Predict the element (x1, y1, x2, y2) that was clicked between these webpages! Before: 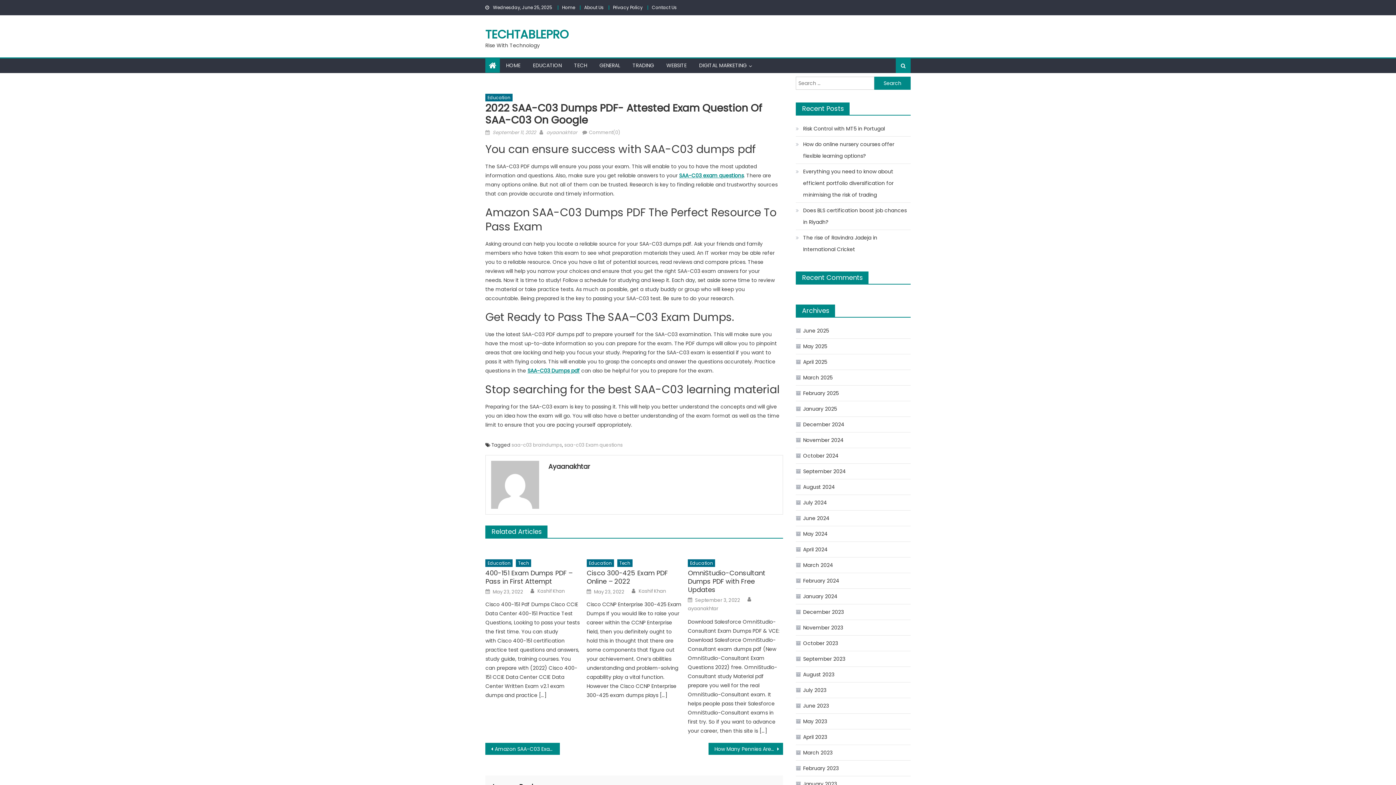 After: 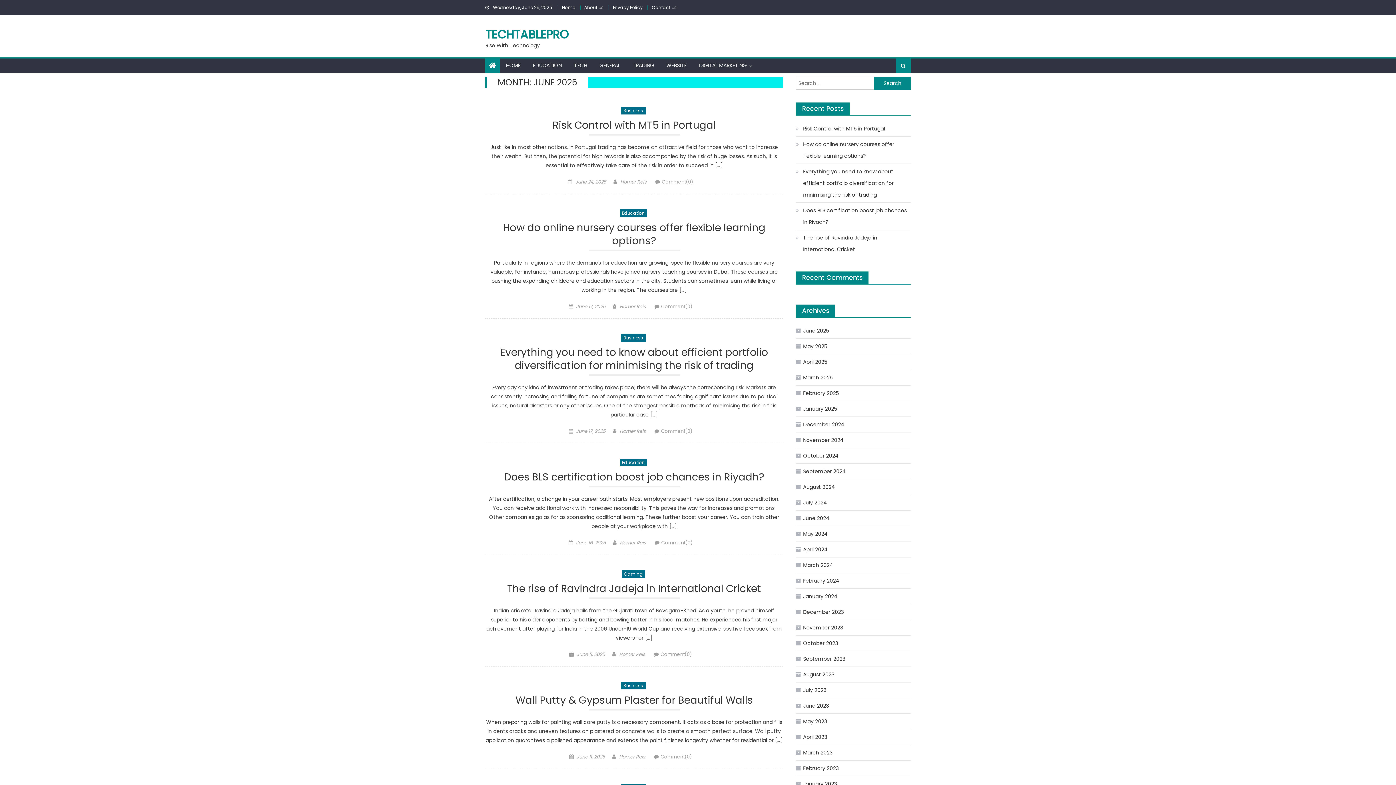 Action: bbox: (796, 325, 829, 336) label: June 2025